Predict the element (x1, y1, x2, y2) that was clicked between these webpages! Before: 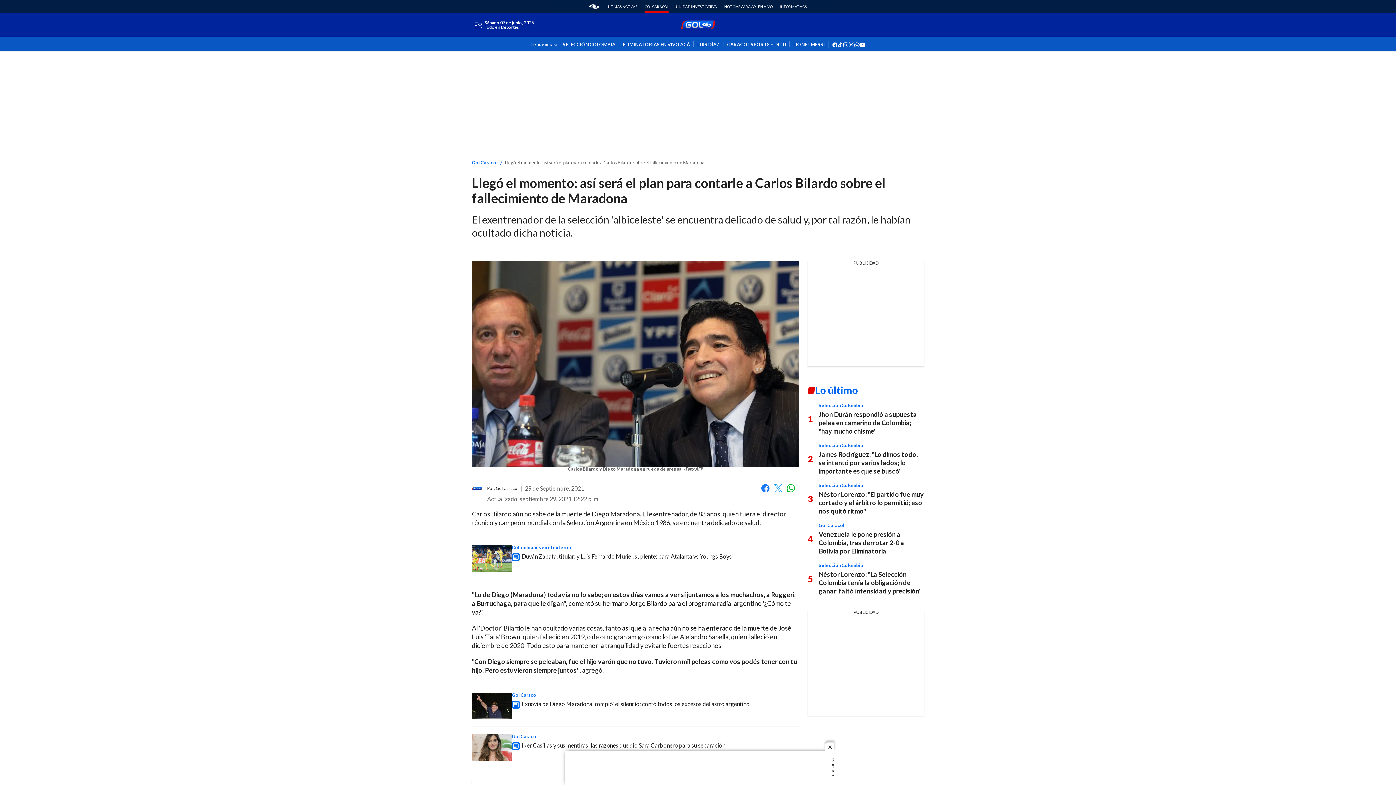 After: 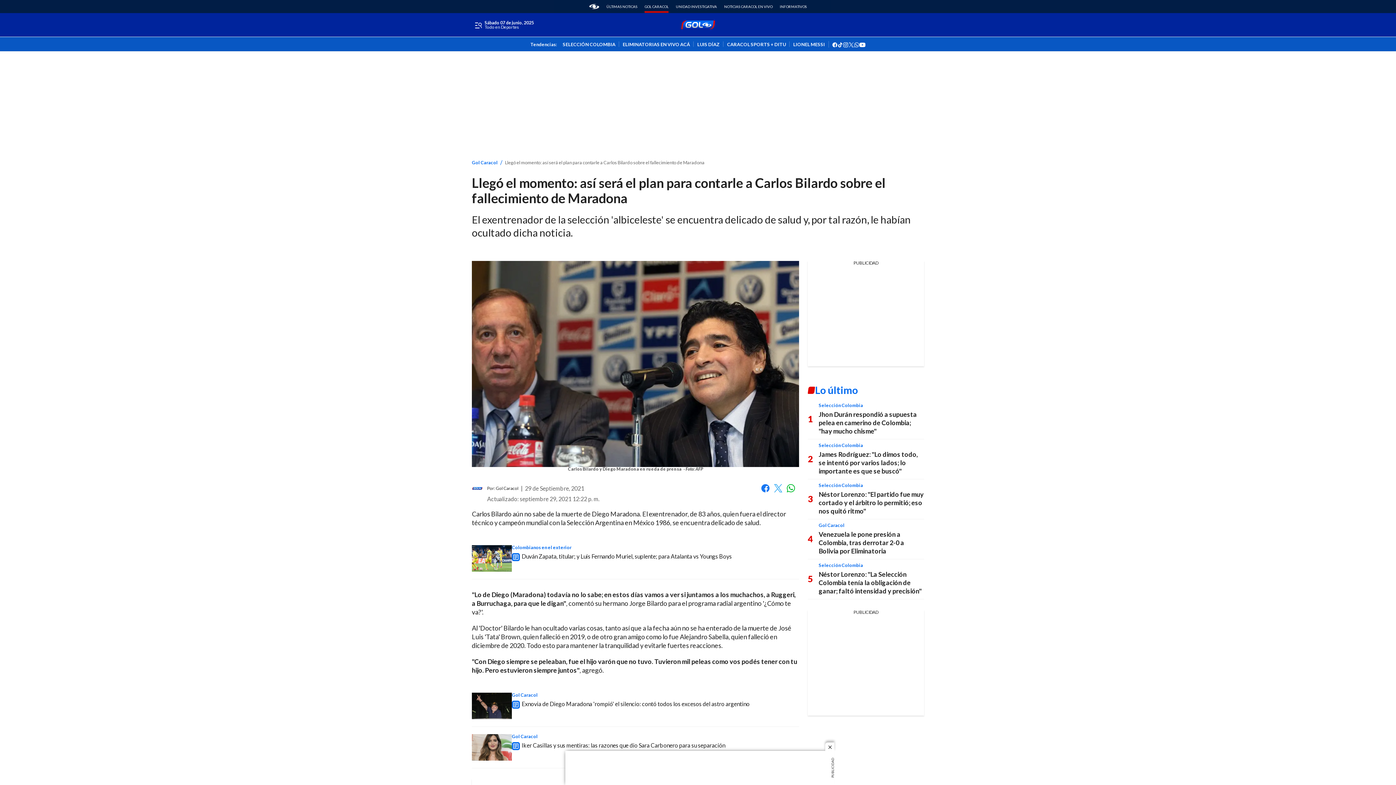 Action: label: Gol Caracol bbox: (644, 4, 668, 8)